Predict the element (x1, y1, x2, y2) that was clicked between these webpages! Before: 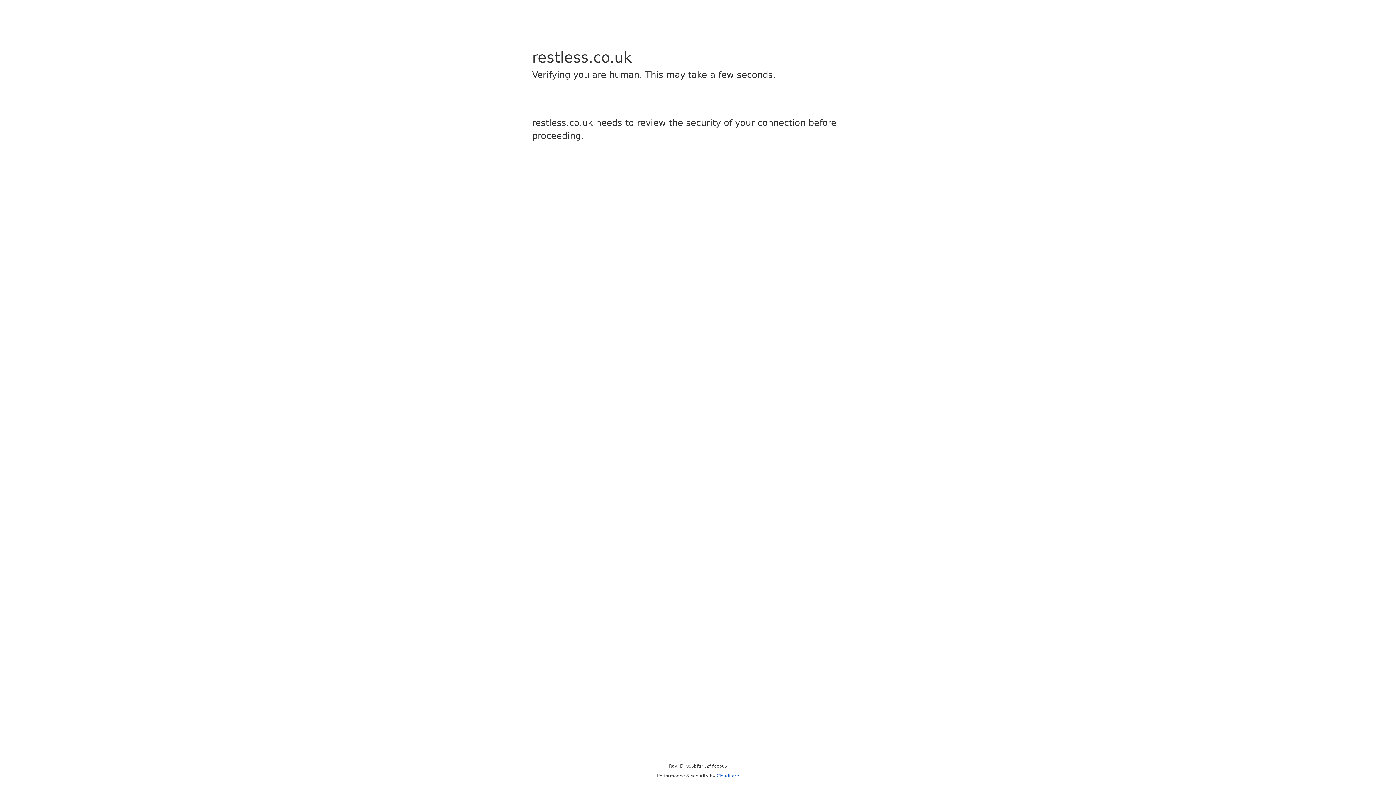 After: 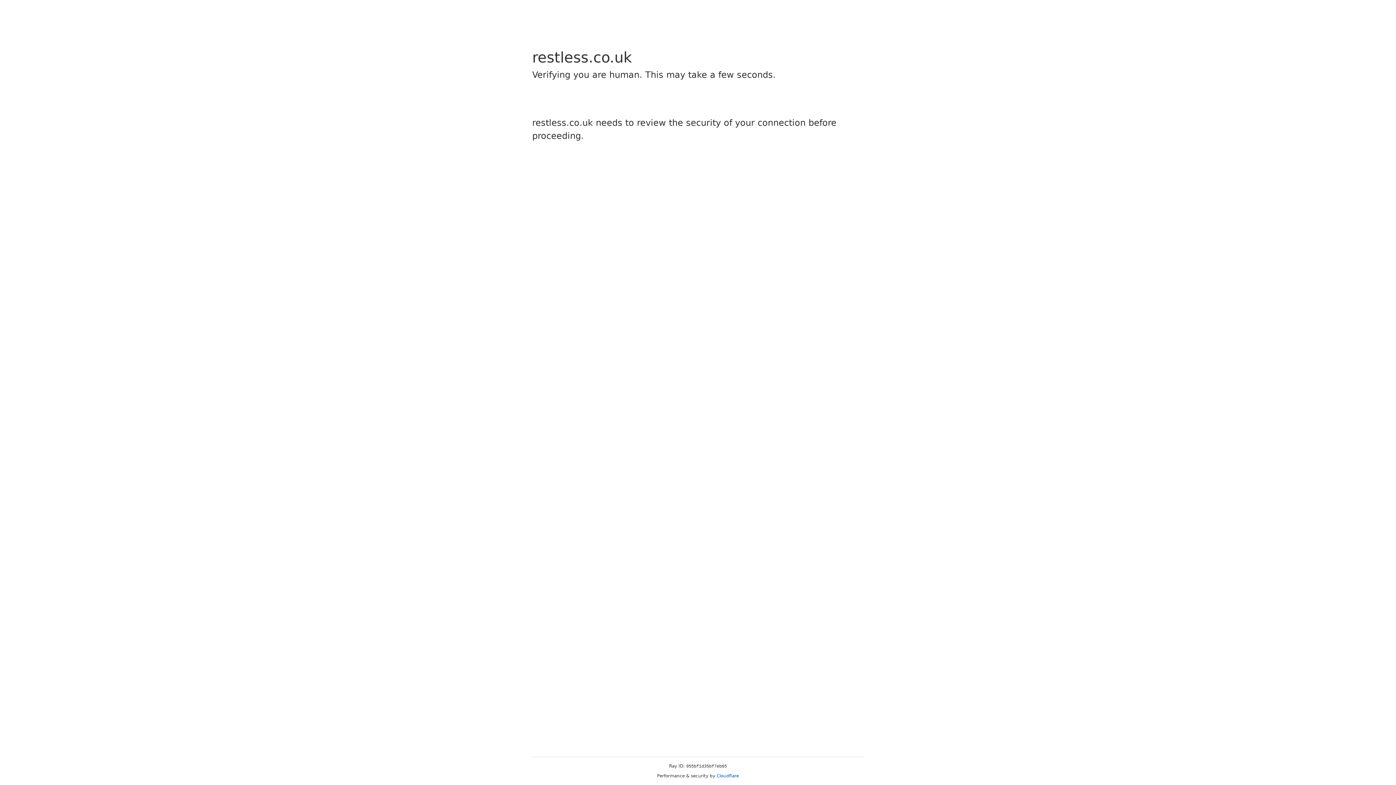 Action: label: Cloudflare bbox: (716, 773, 739, 778)